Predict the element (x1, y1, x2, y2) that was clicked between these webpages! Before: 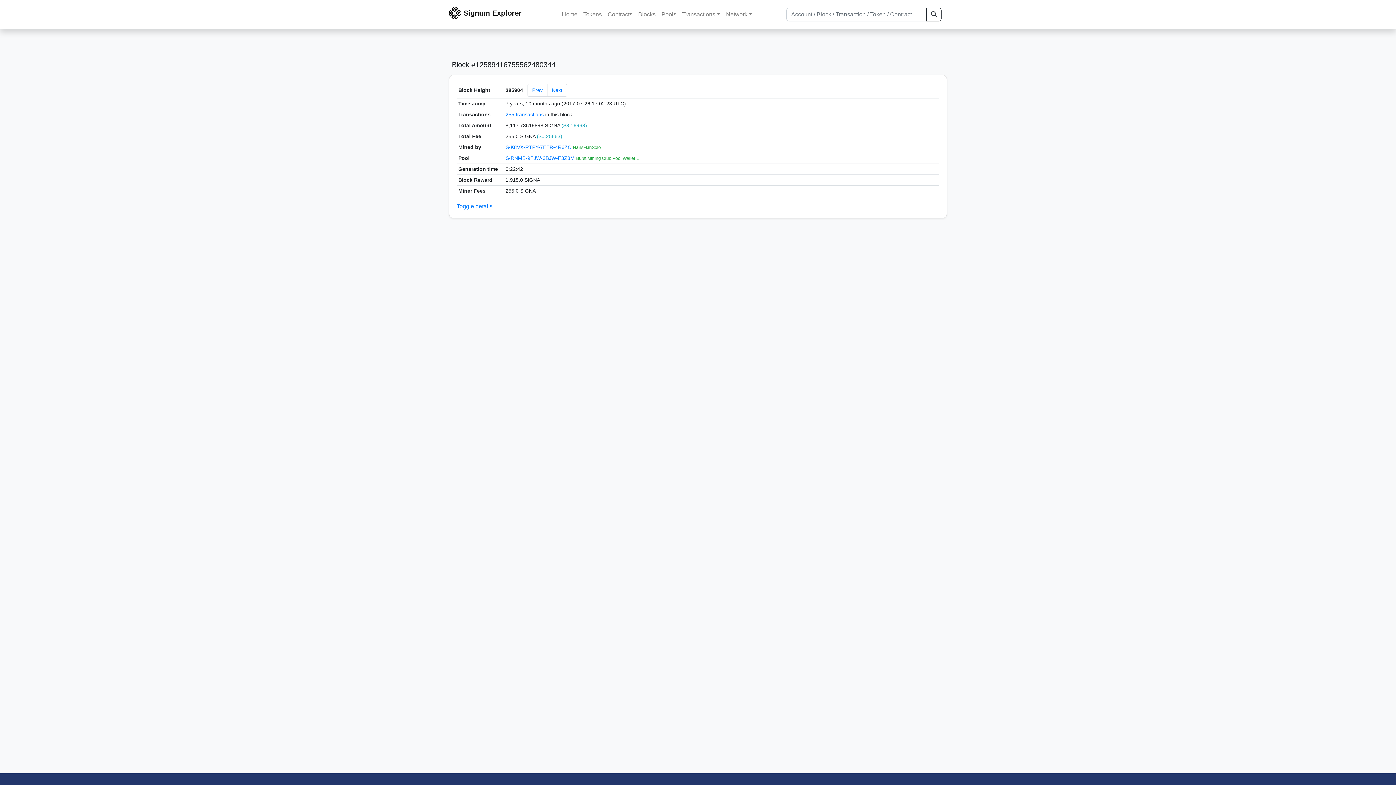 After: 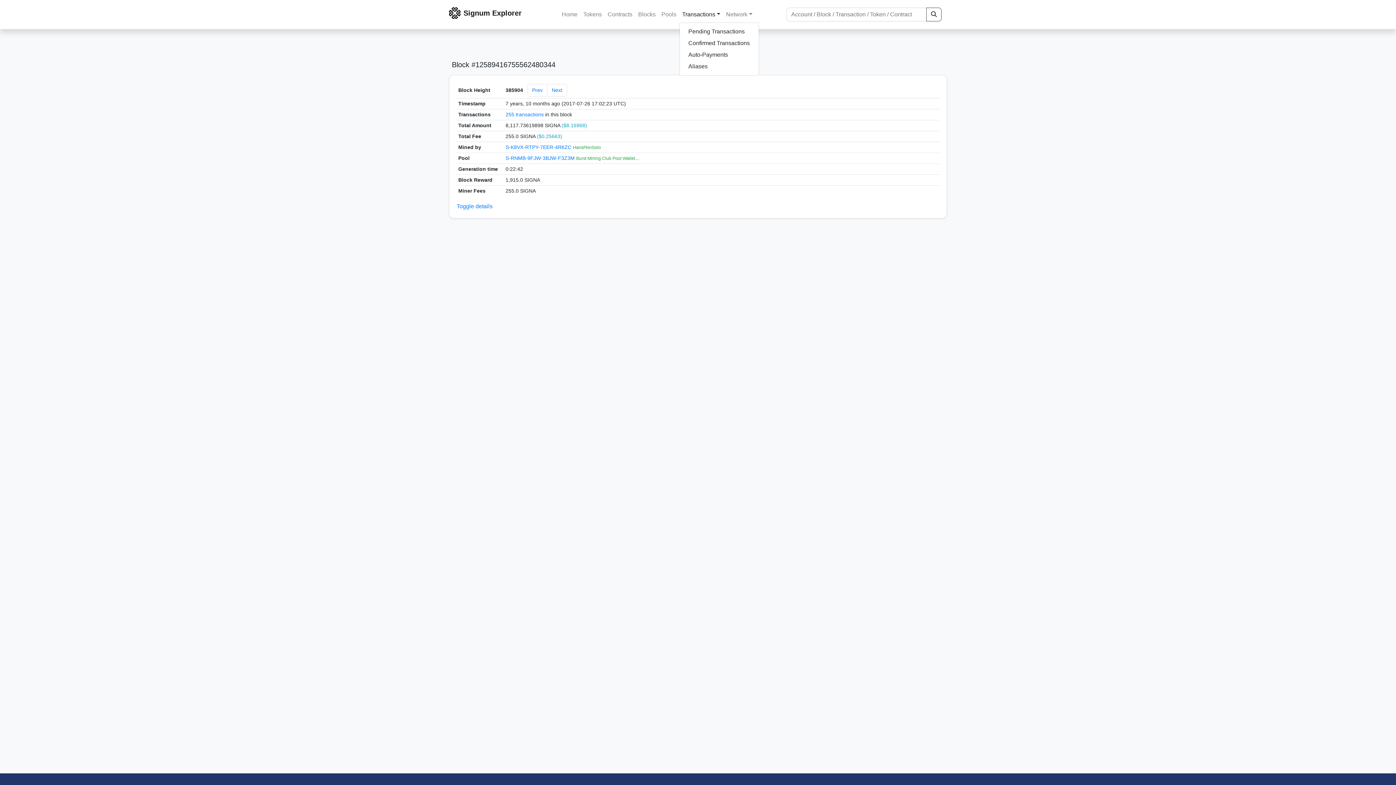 Action: bbox: (679, 7, 723, 21) label: Transactions